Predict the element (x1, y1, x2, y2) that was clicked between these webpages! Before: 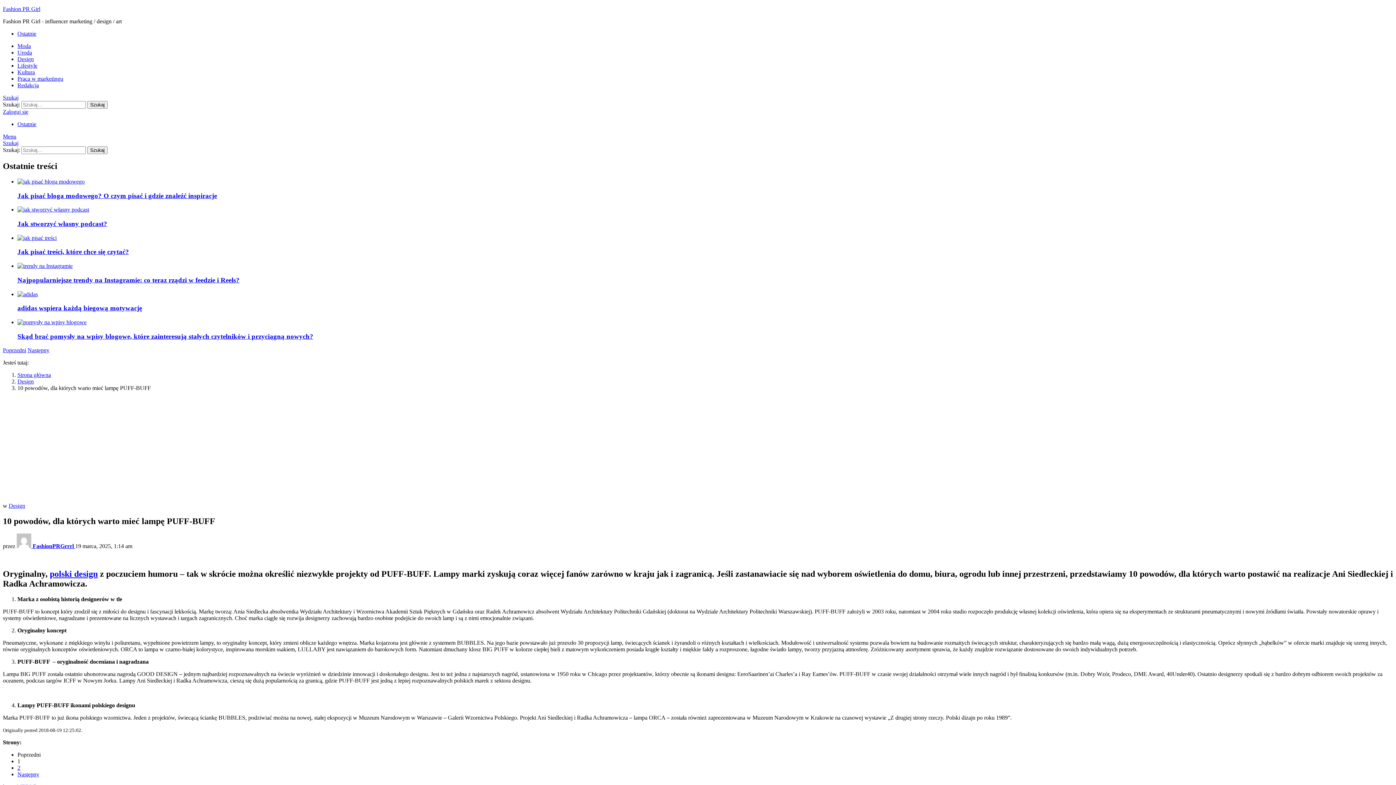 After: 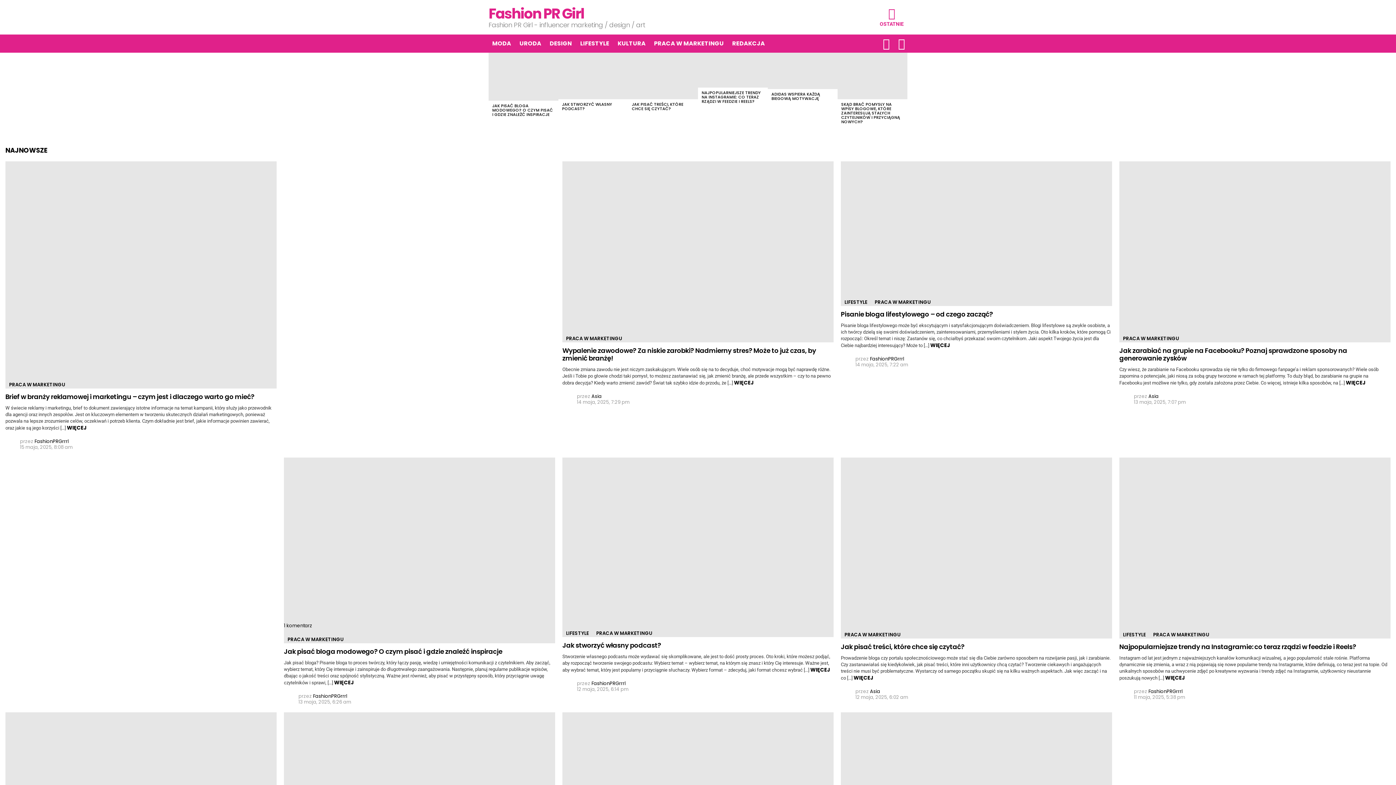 Action: label: Ostatnie bbox: (17, 121, 36, 127)